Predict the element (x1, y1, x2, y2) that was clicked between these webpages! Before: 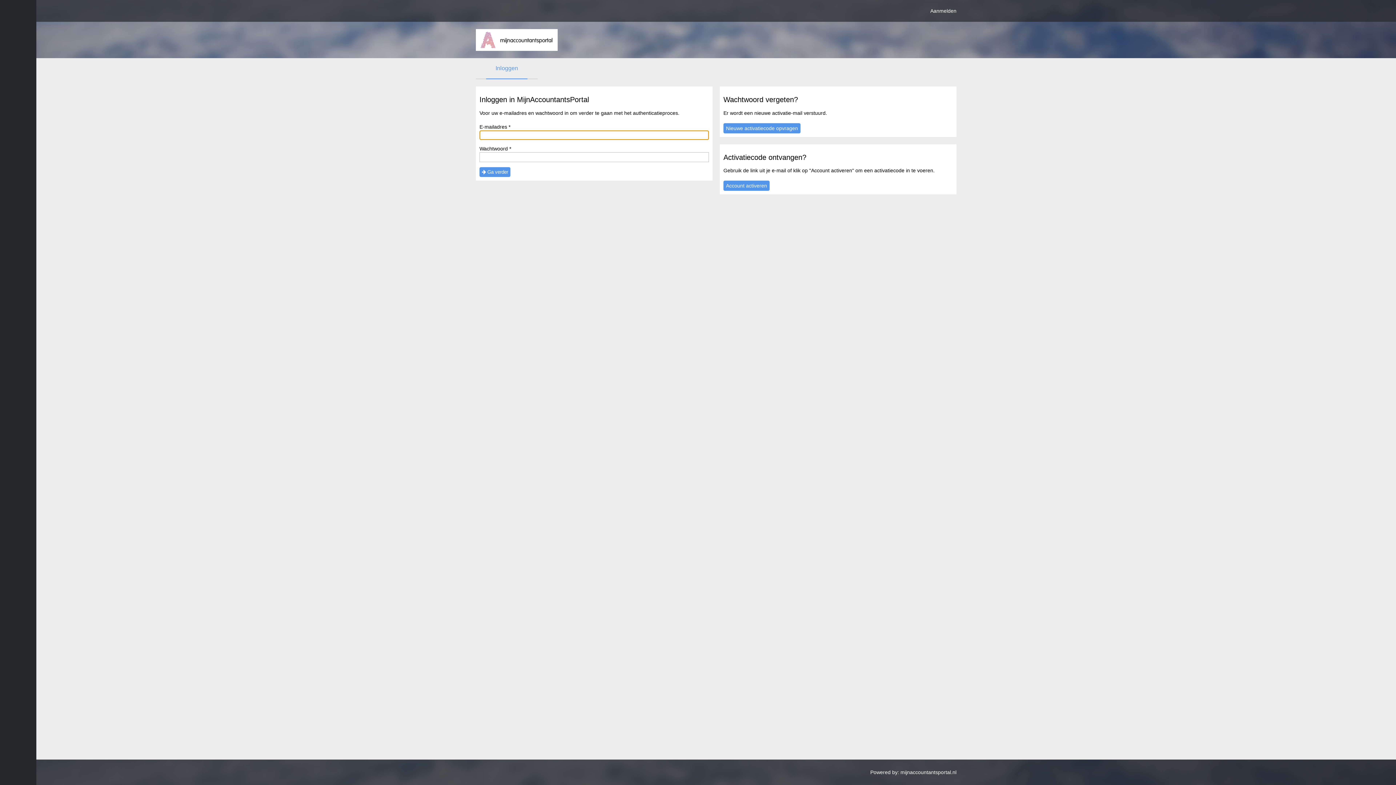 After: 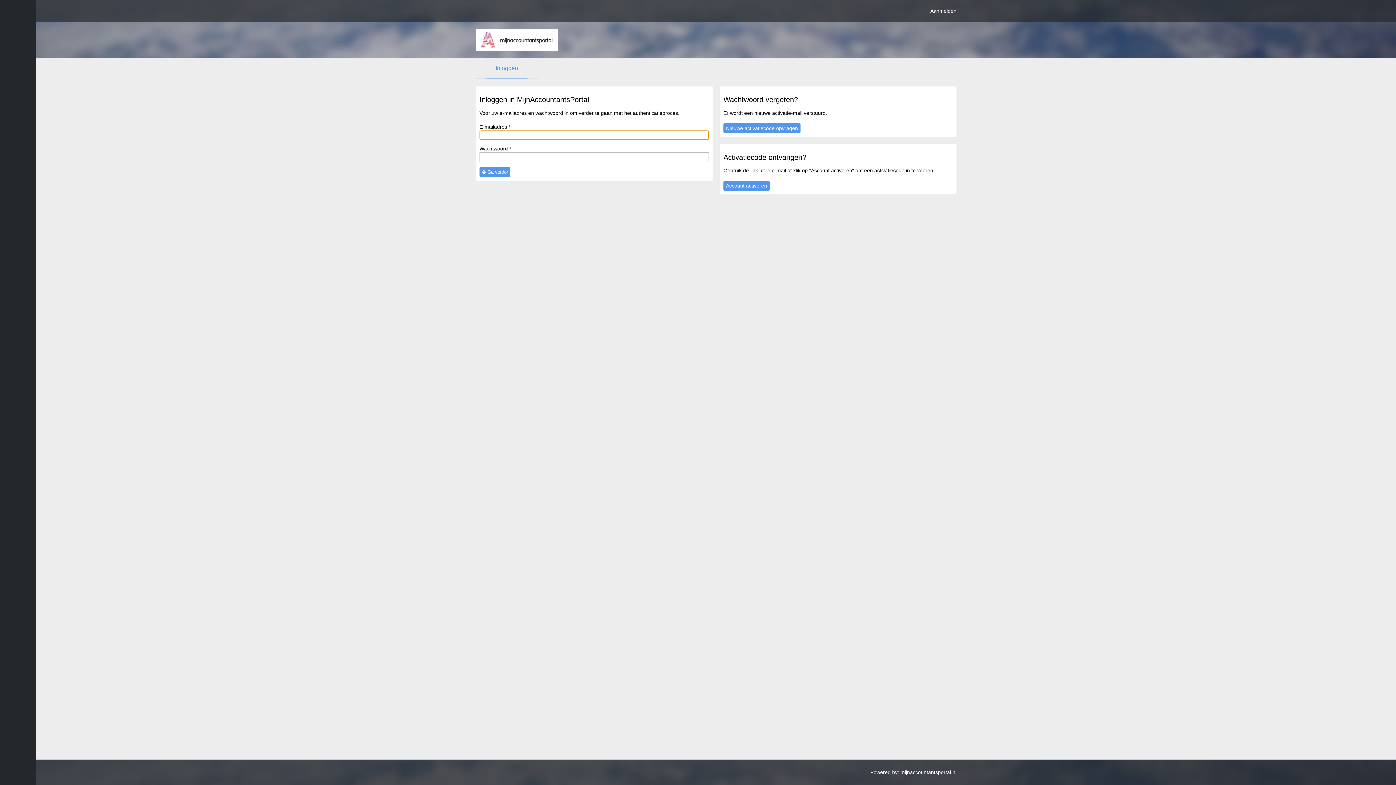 Action: bbox: (475, 27, 557, 52)